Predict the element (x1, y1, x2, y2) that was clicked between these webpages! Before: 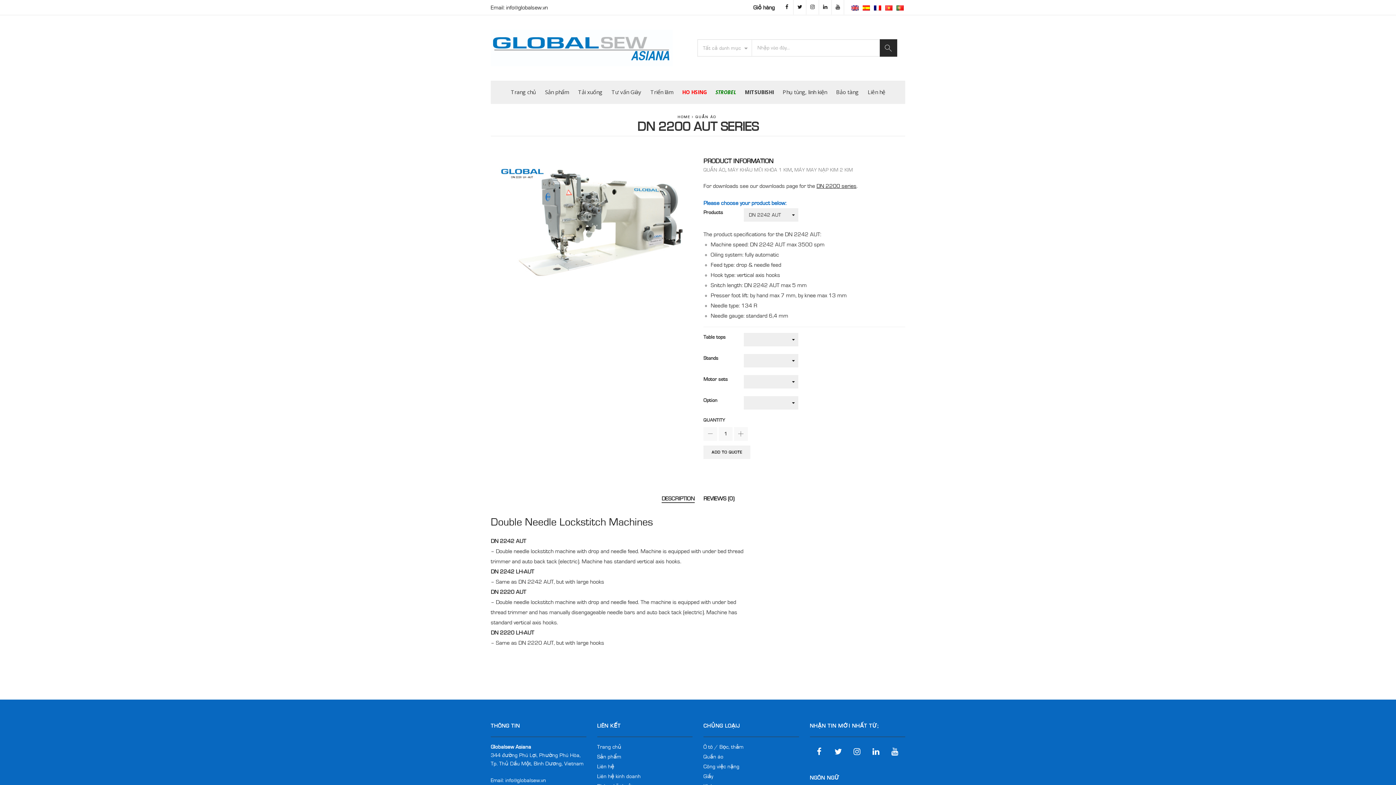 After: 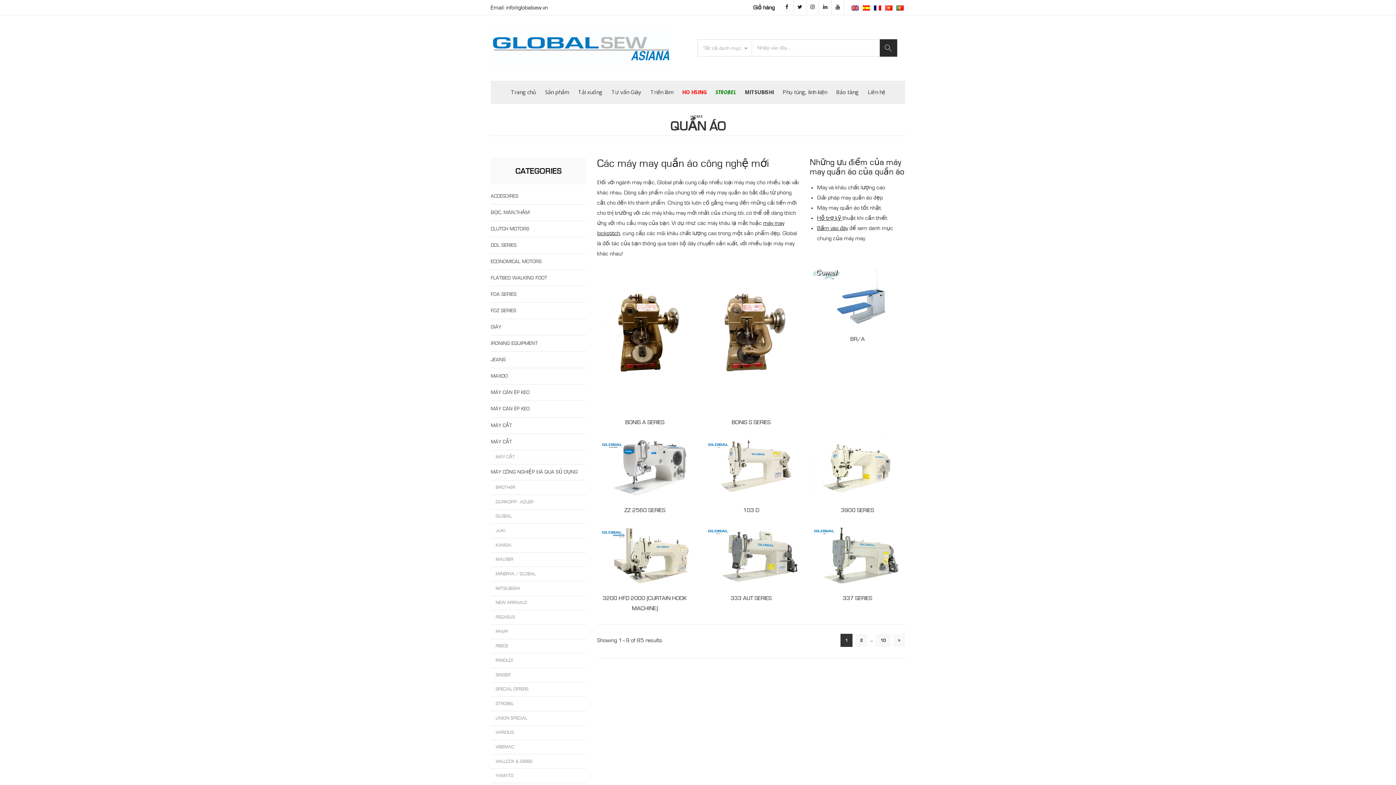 Action: label: QUẦN ÁO bbox: (703, 167, 725, 172)